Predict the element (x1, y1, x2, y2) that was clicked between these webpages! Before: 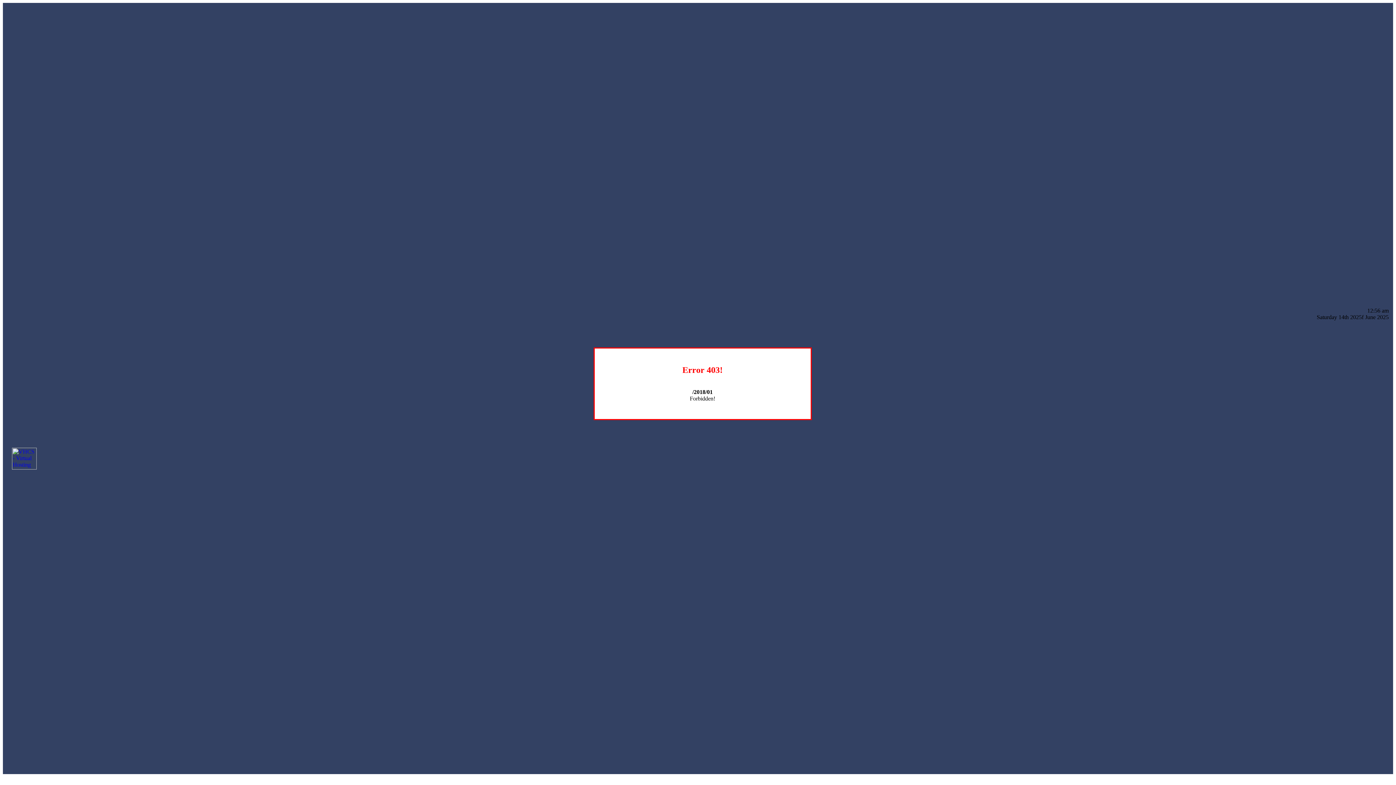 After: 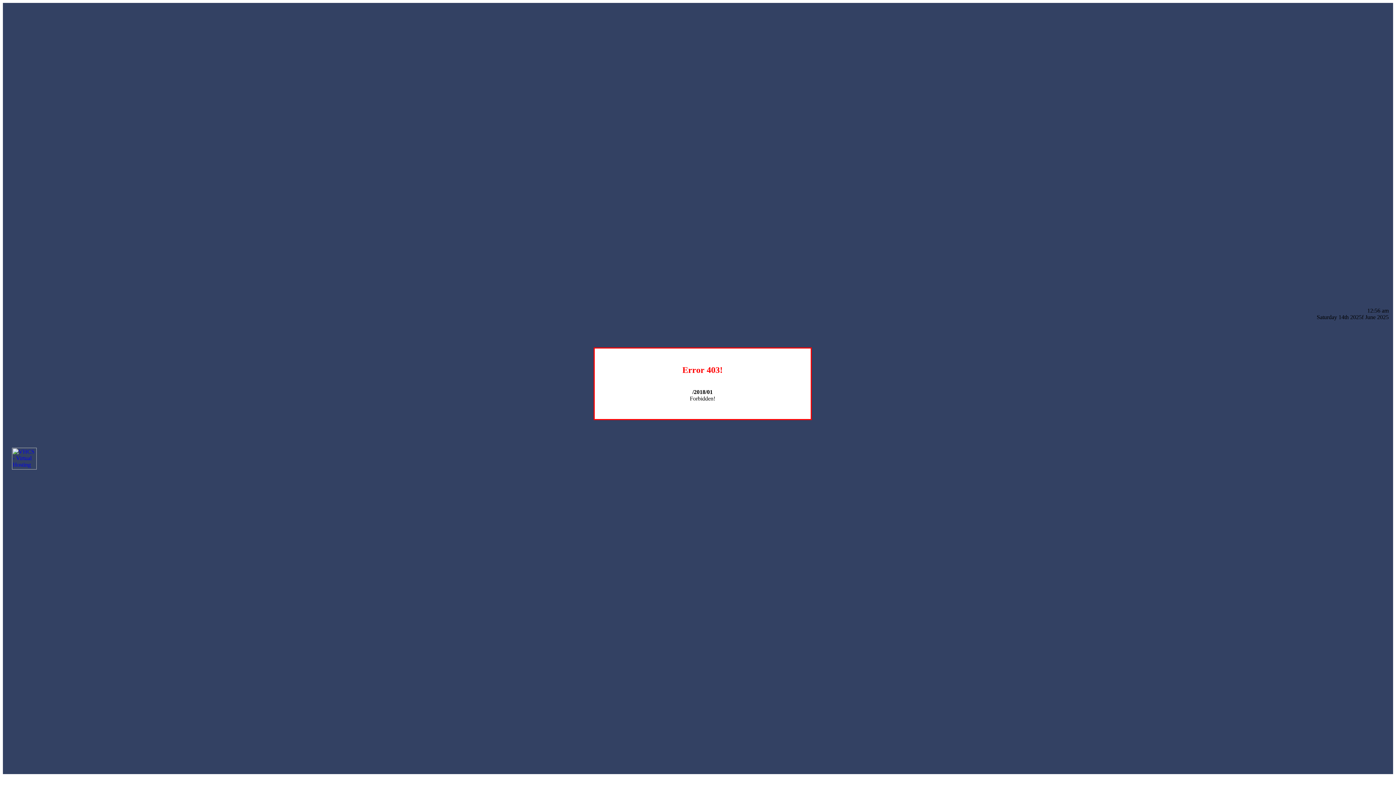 Action: bbox: (12, 464, 36, 470)